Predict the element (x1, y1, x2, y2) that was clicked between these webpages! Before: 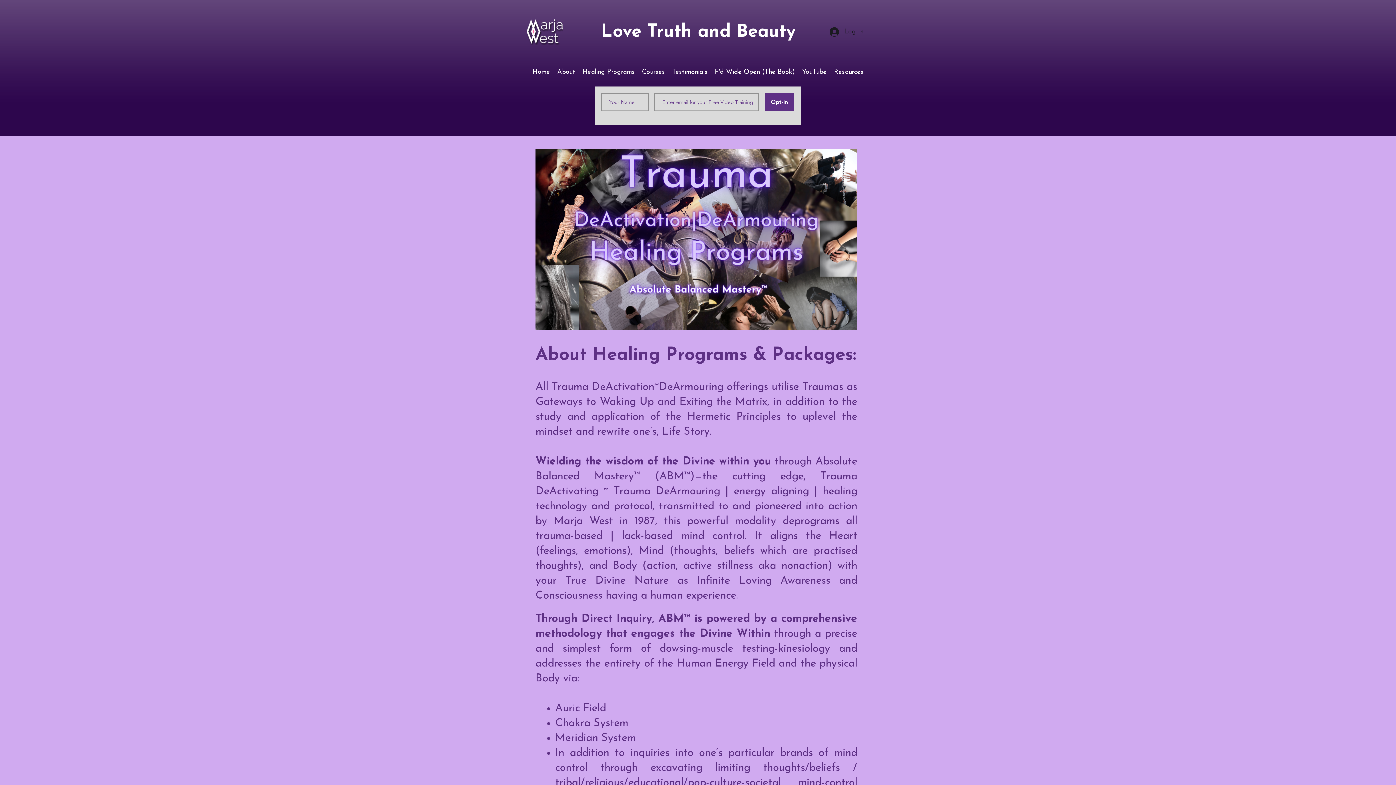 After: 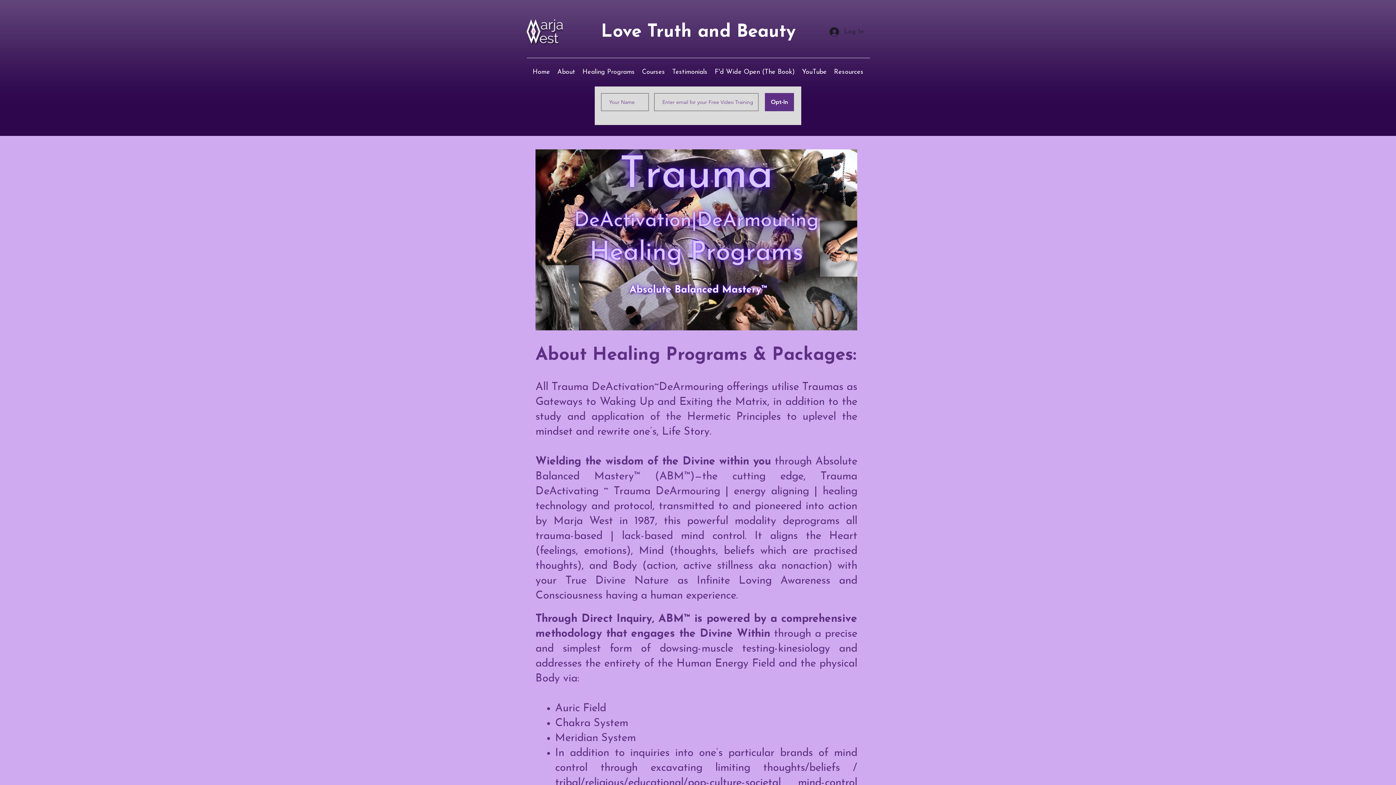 Action: bbox: (824, 24, 868, 39) label: Log In